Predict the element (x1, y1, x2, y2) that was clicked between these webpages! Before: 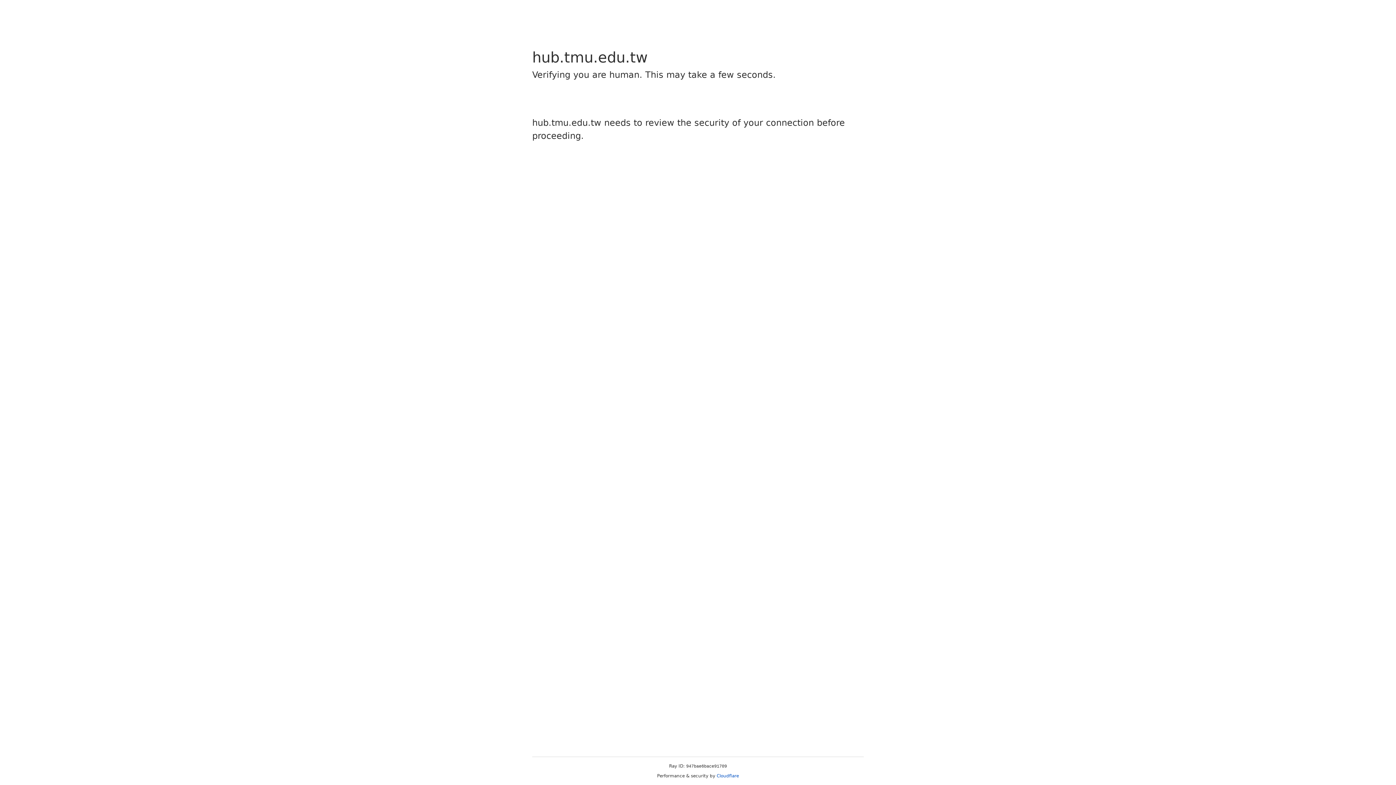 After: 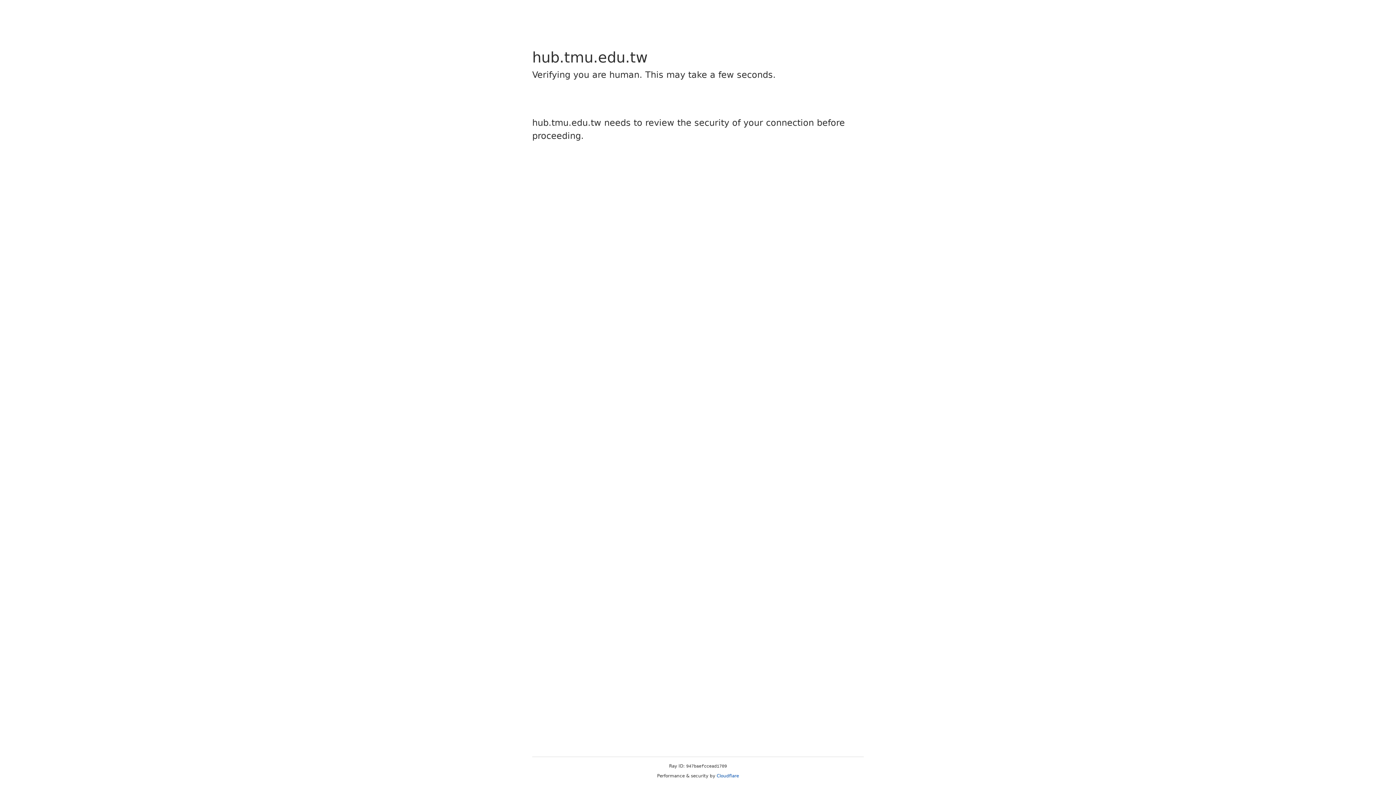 Action: bbox: (716, 773, 739, 778) label: Cloudflare